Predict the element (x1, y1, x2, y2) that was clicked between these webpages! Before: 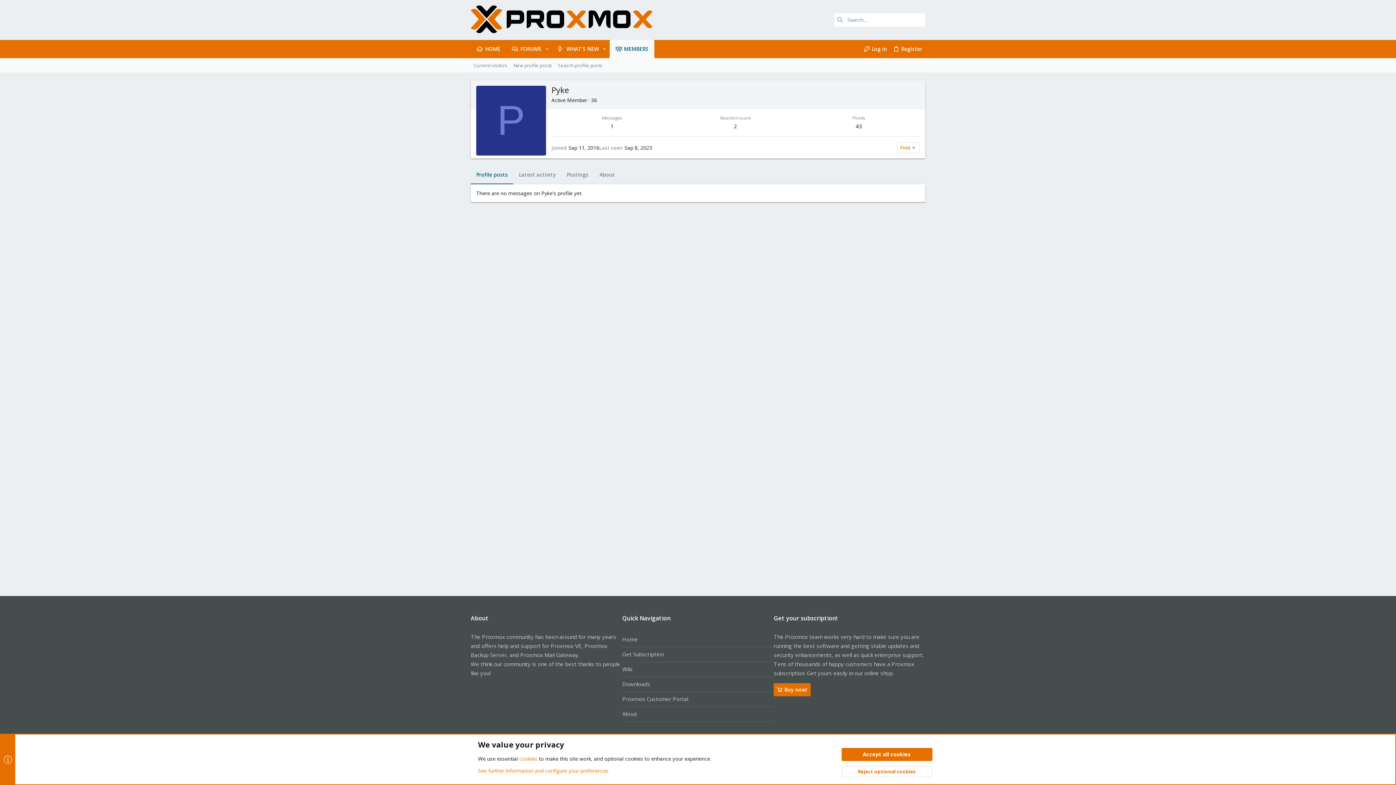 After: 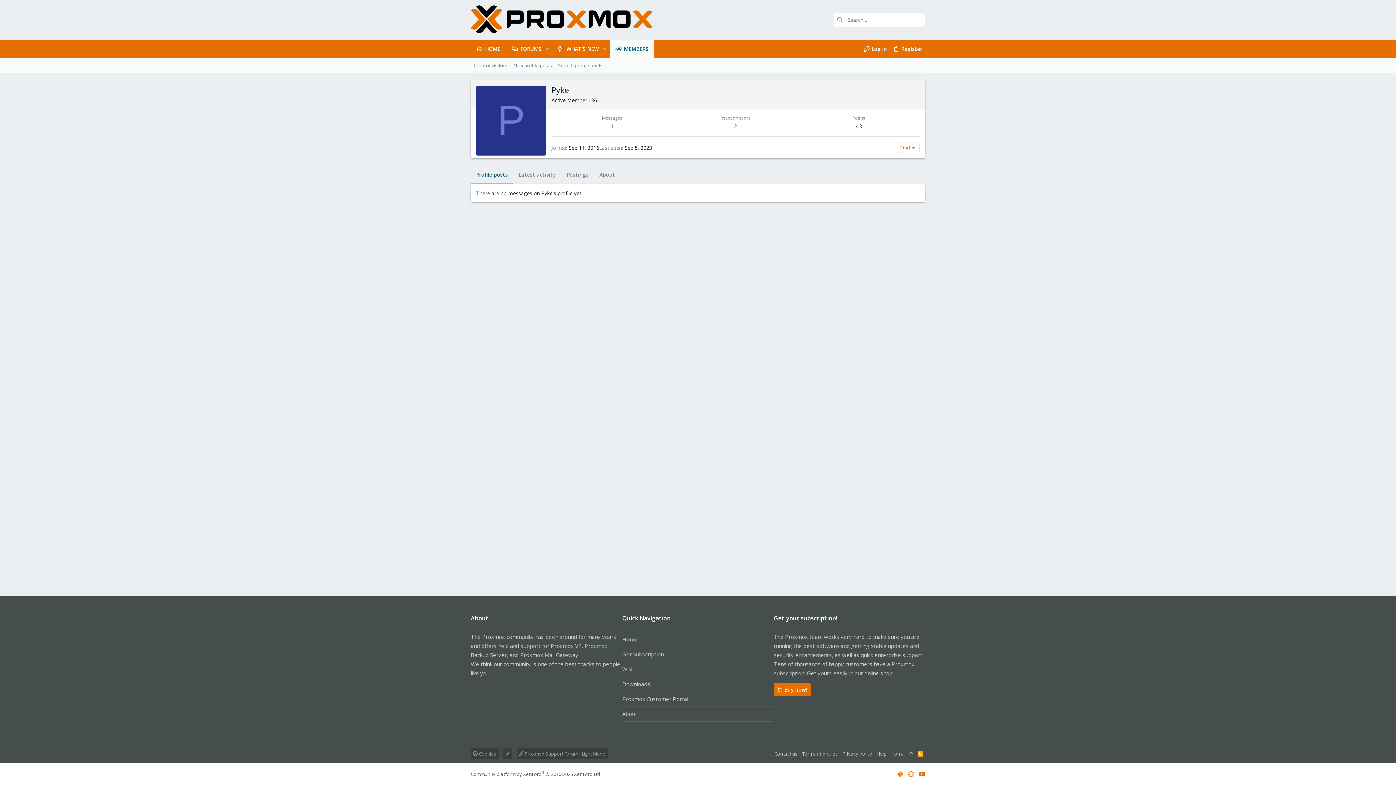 Action: bbox: (841, 766, 932, 777) label: Reject optional cookies